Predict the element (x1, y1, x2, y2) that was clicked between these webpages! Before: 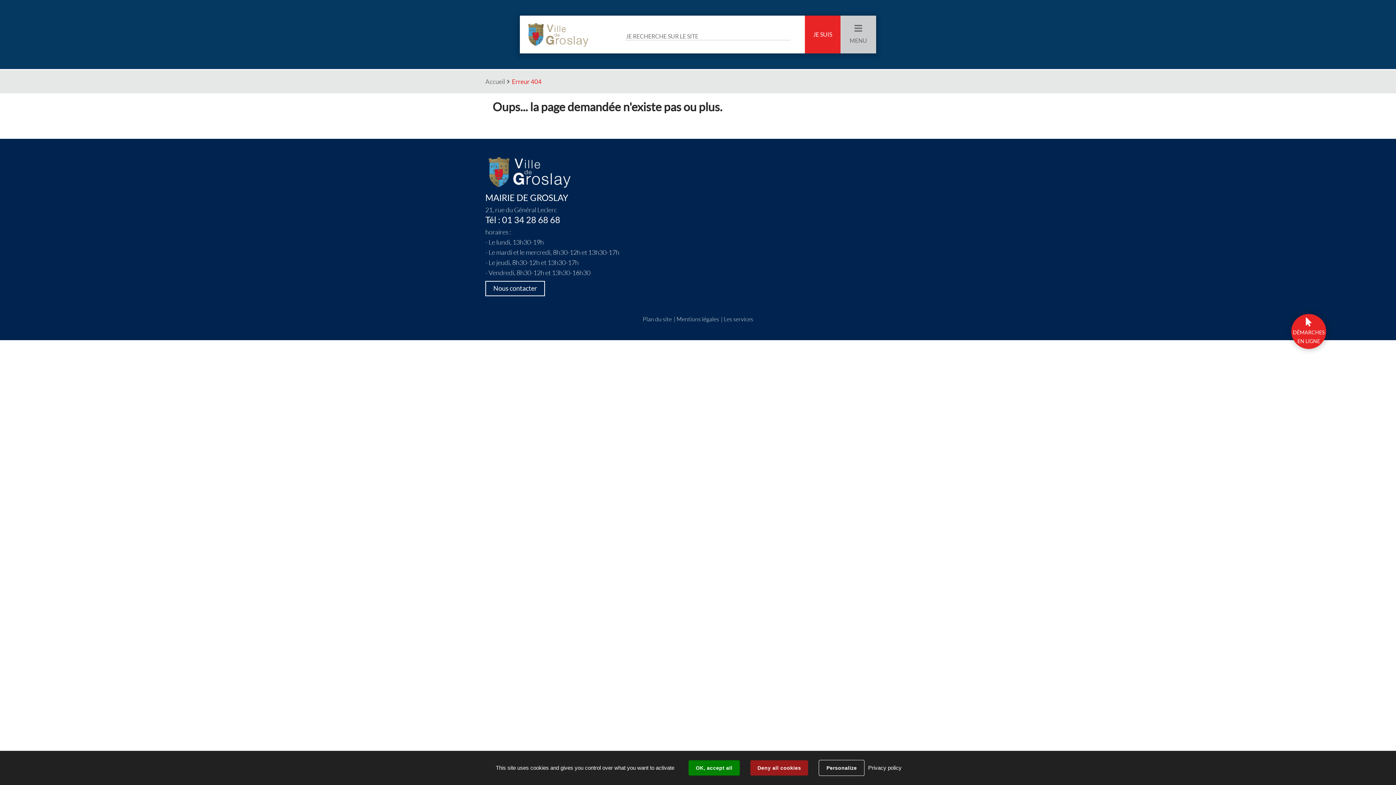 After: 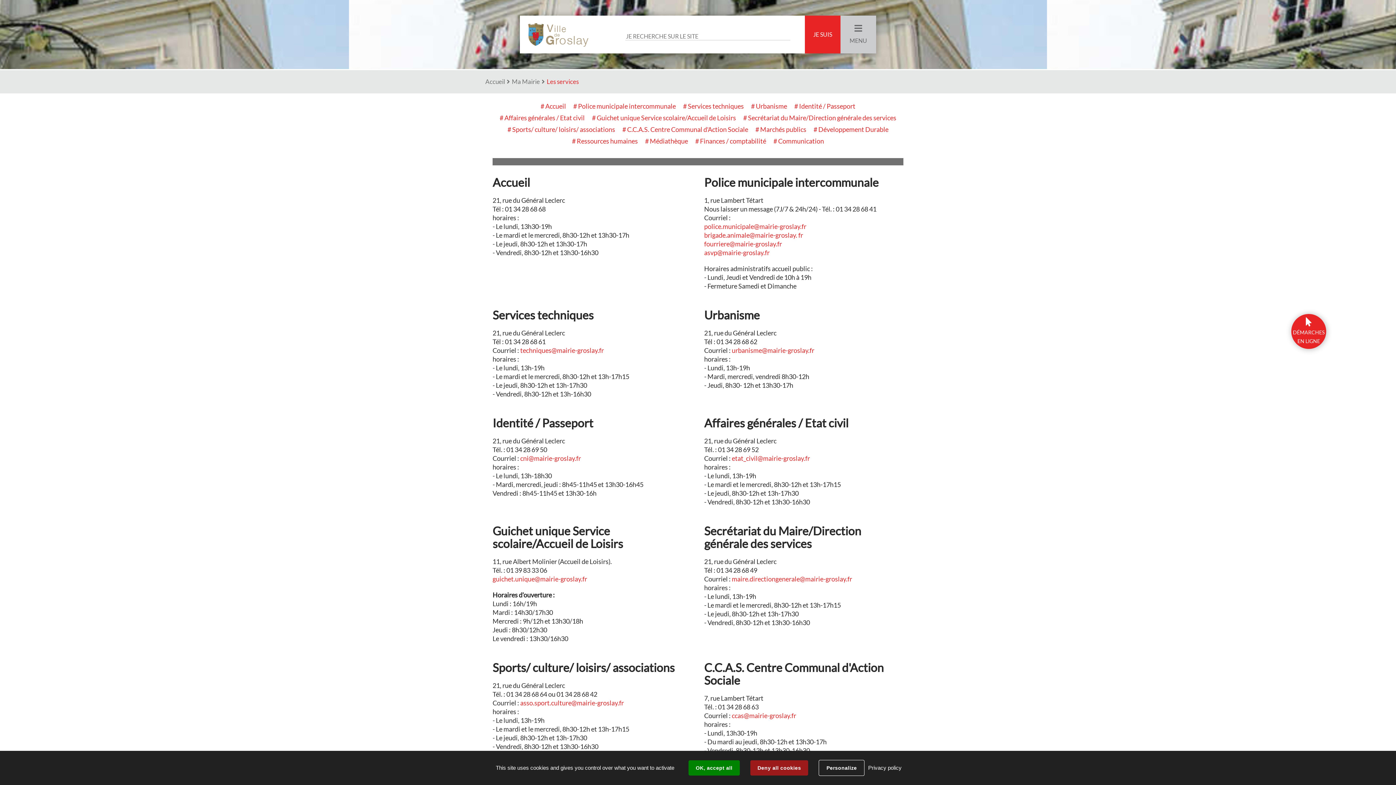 Action: label: Les services bbox: (724, 316, 753, 322)